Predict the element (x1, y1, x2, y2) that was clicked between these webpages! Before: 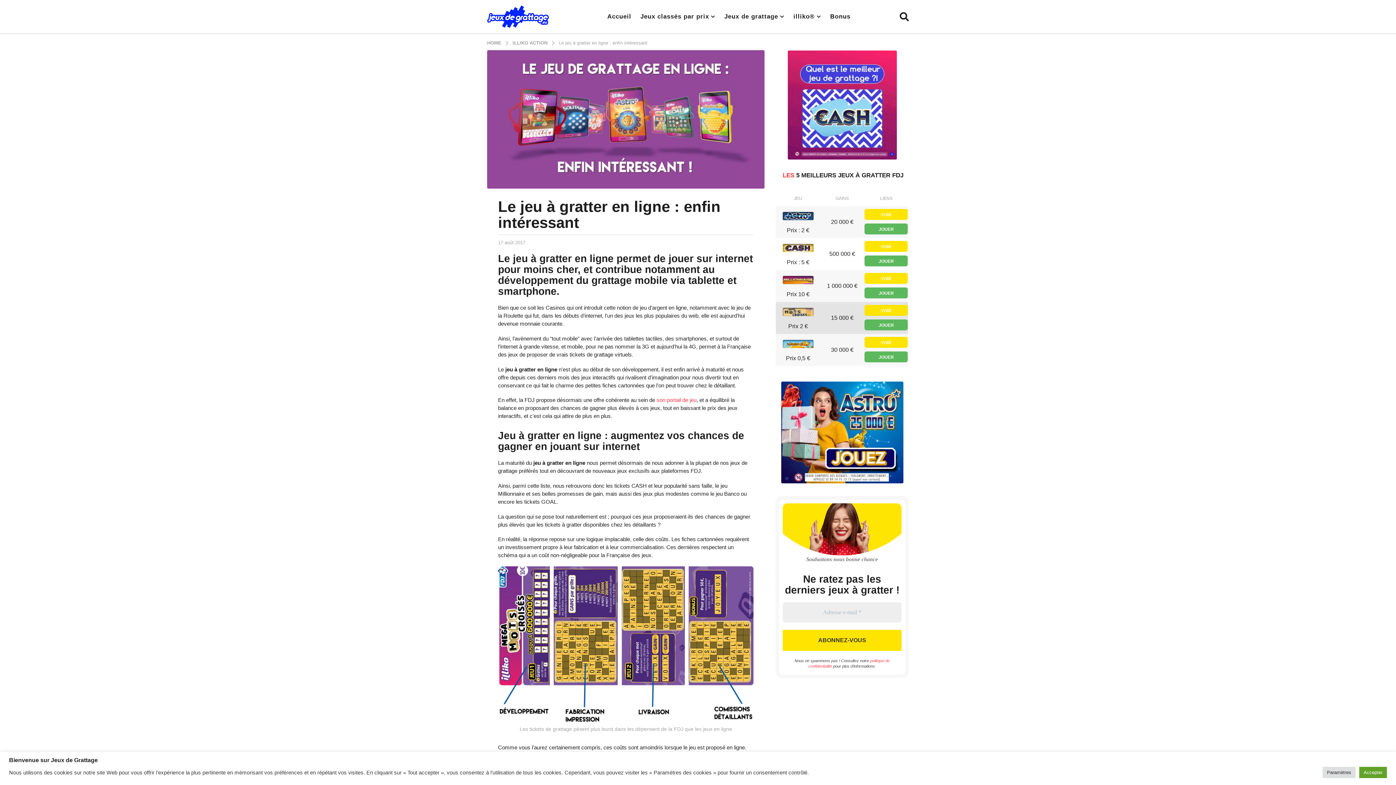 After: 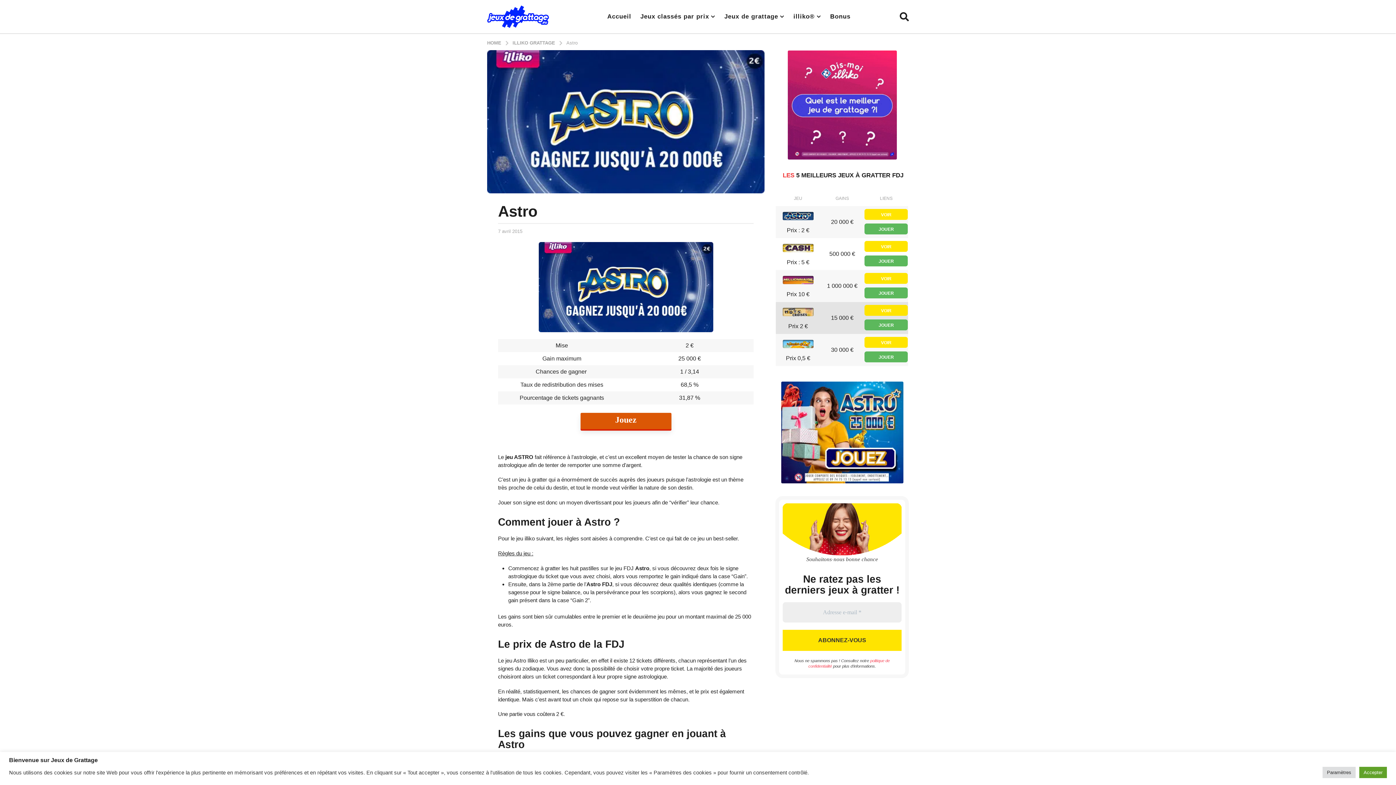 Action: label: VOIR bbox: (881, 212, 891, 217)